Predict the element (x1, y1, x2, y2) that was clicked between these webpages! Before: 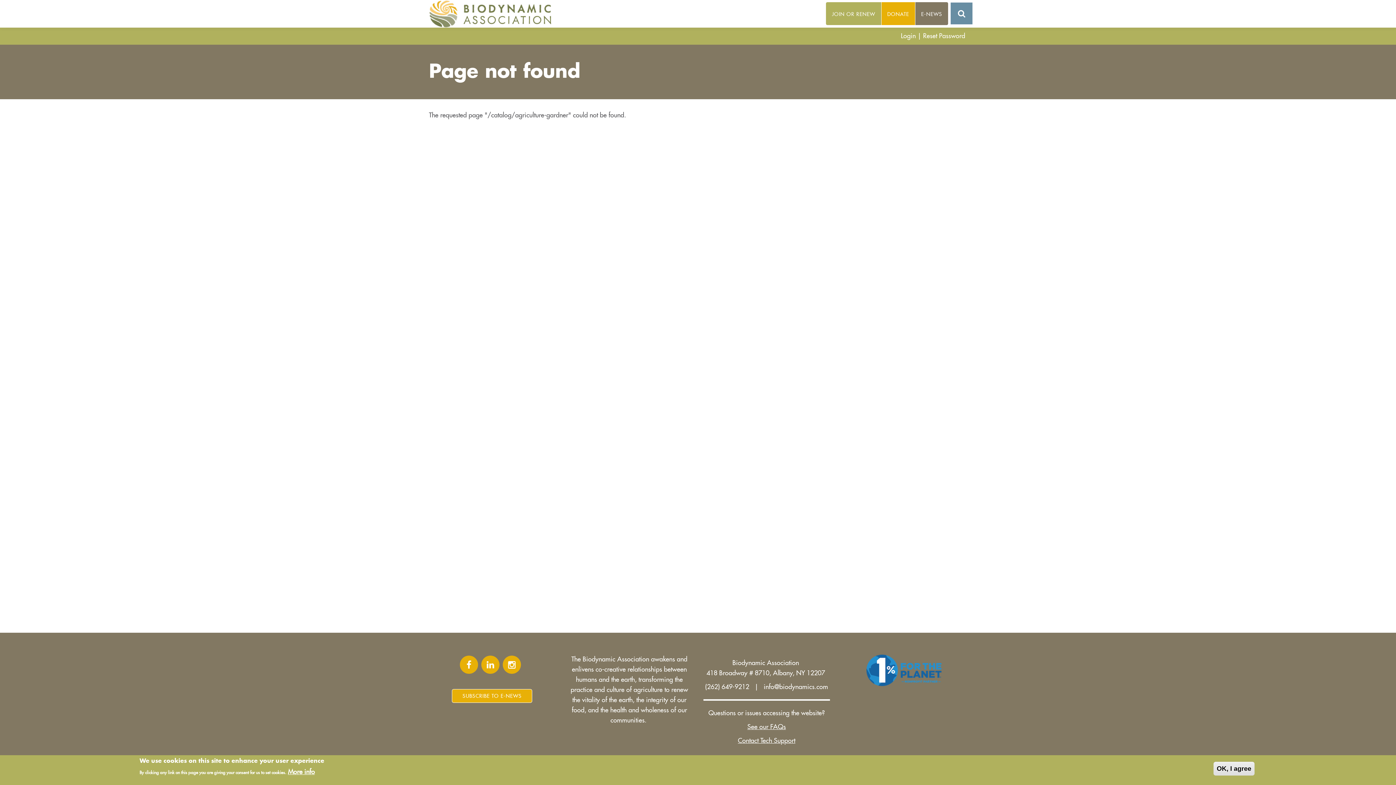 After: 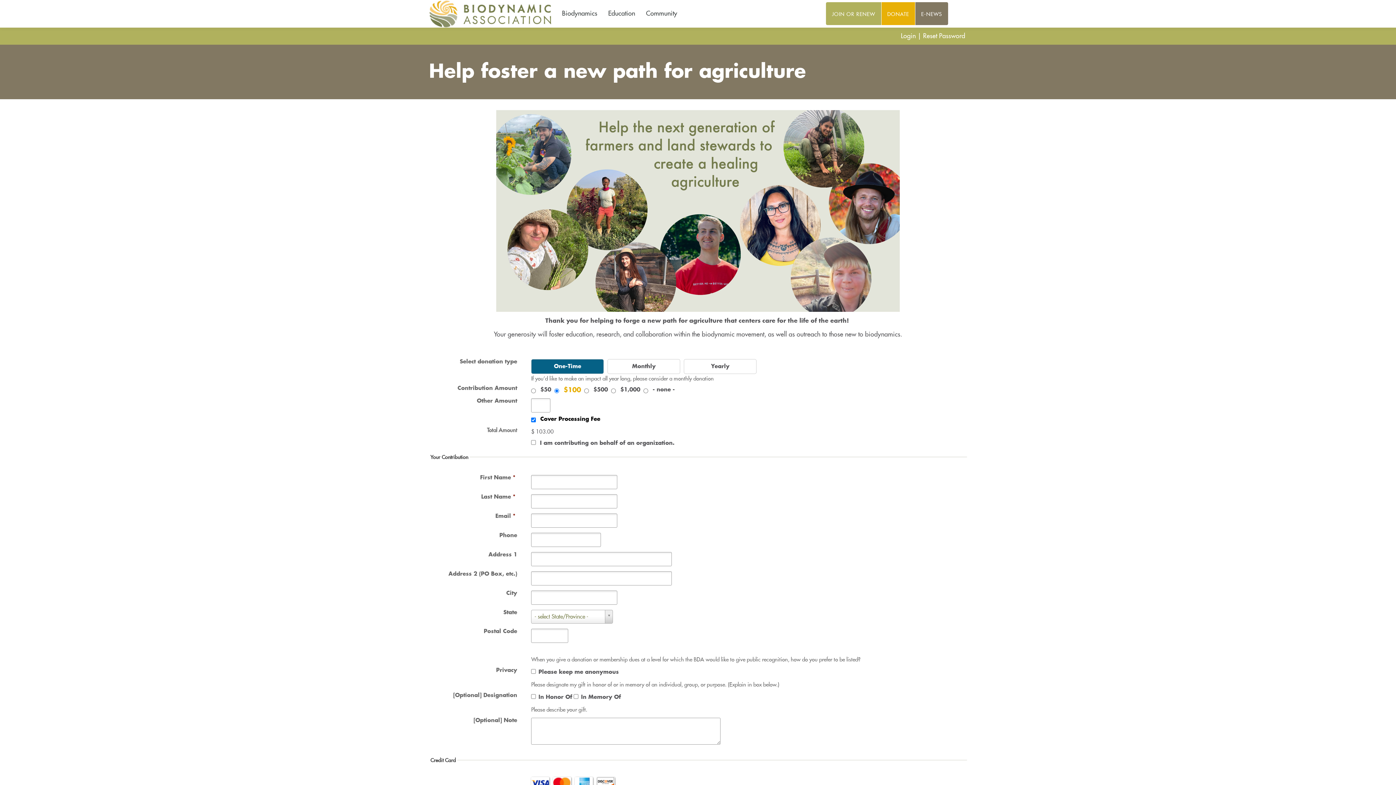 Action: label: DONATE bbox: (881, 1, 915, 25)